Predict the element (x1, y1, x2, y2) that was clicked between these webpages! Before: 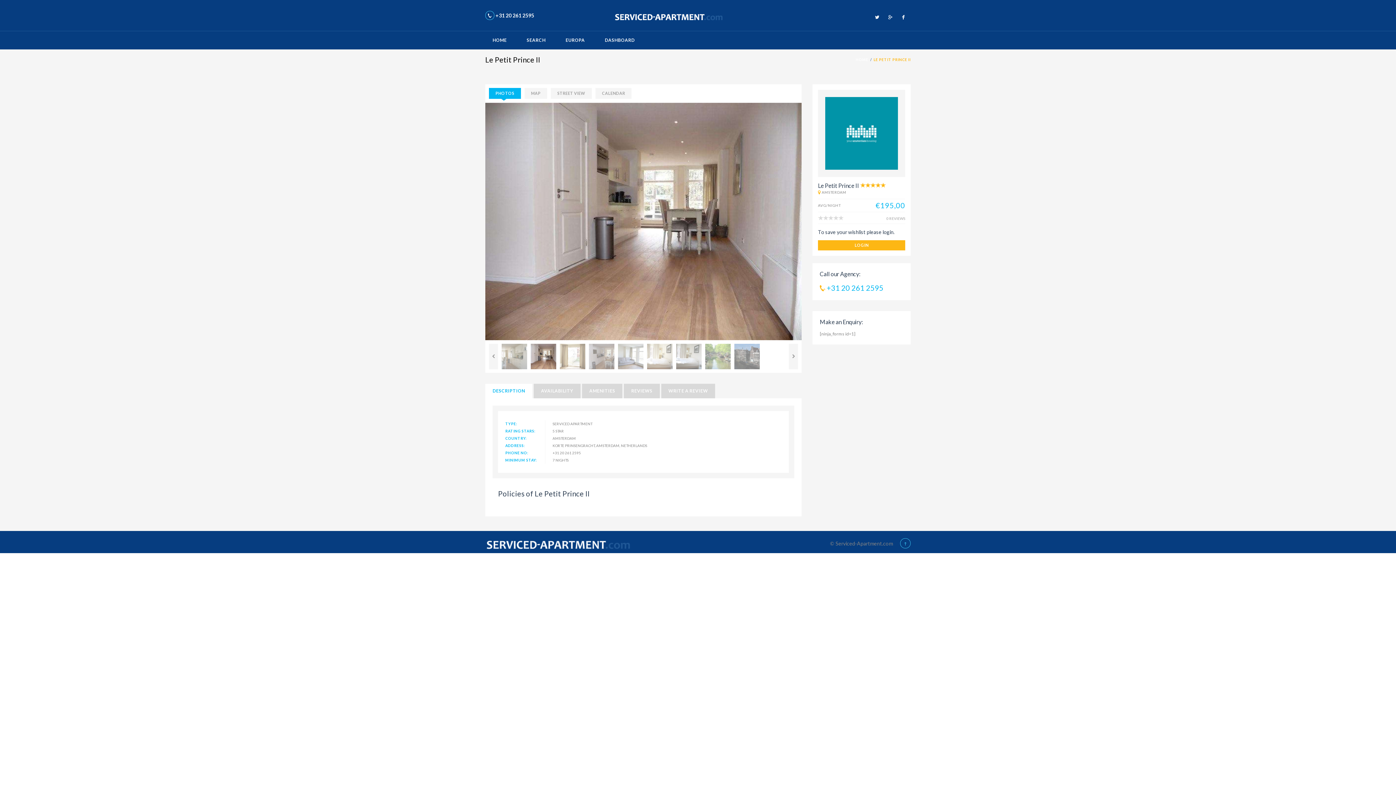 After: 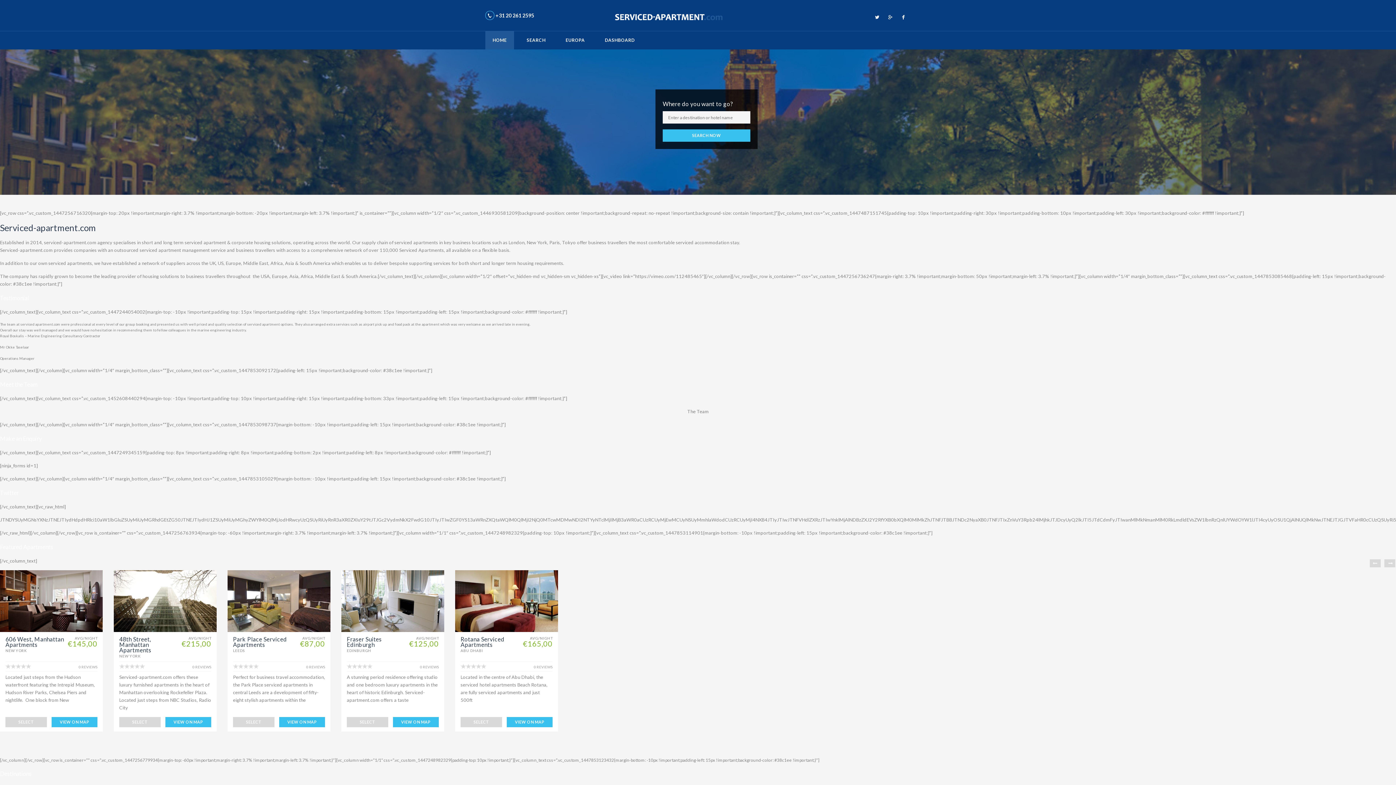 Action: bbox: (614, 11, 723, 22)